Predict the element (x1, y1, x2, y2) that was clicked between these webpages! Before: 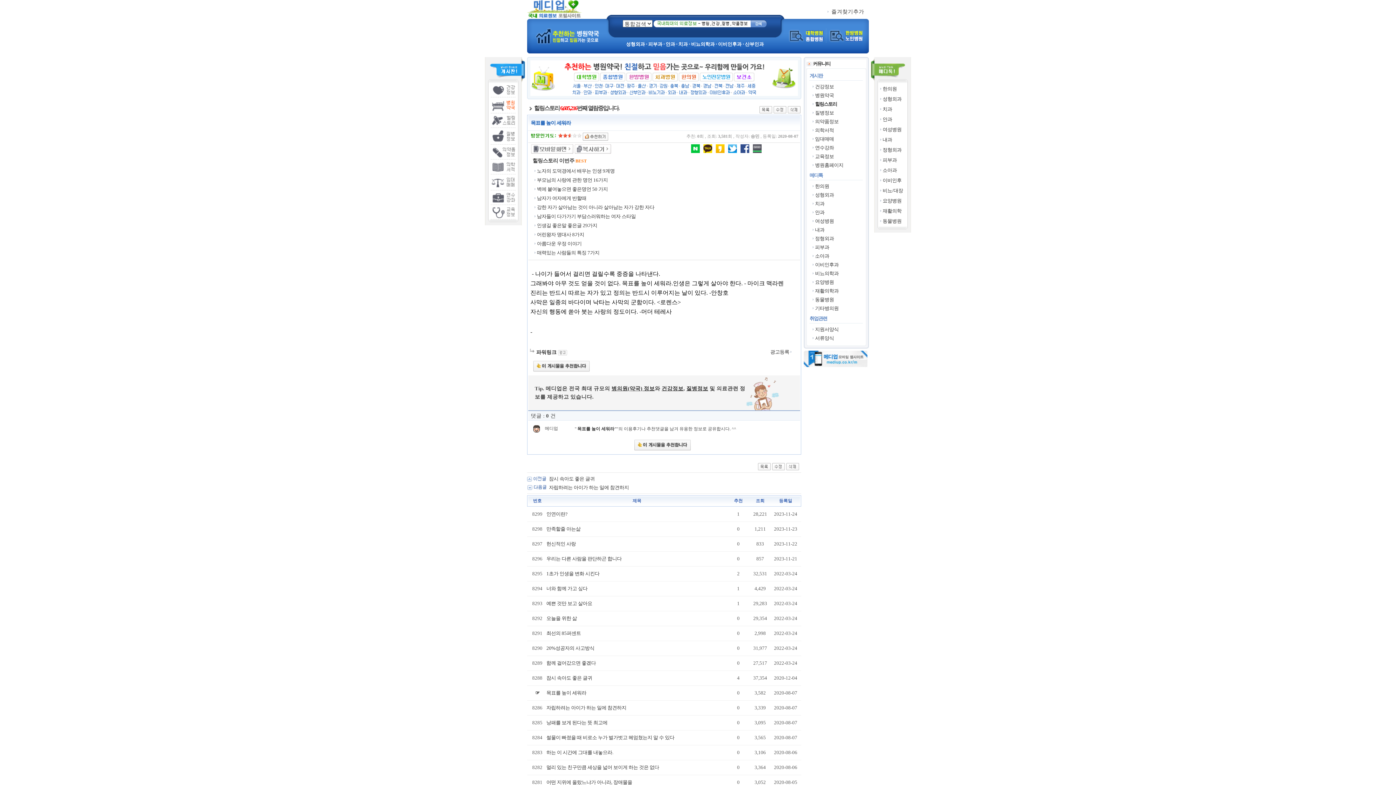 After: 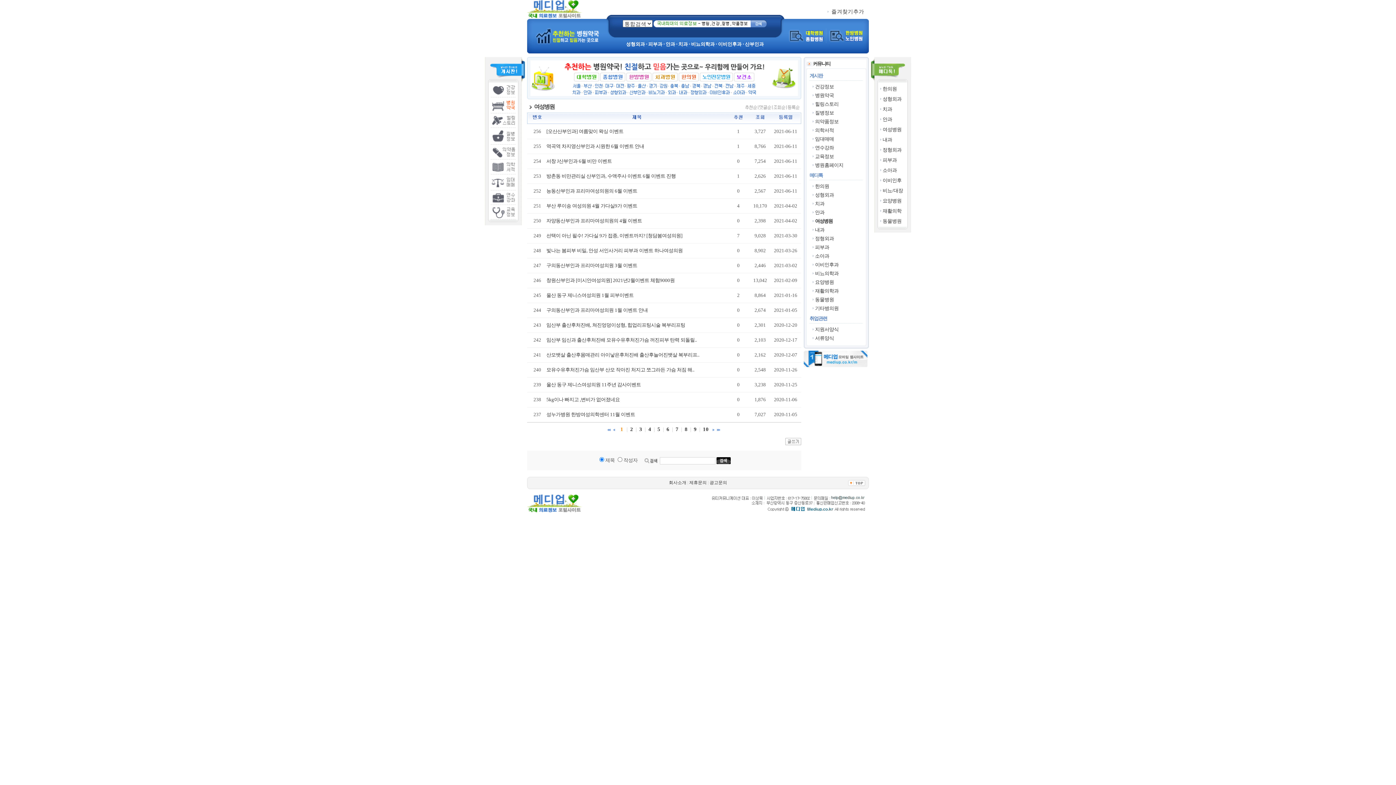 Action: bbox: (882, 126, 901, 132) label: 여성병원